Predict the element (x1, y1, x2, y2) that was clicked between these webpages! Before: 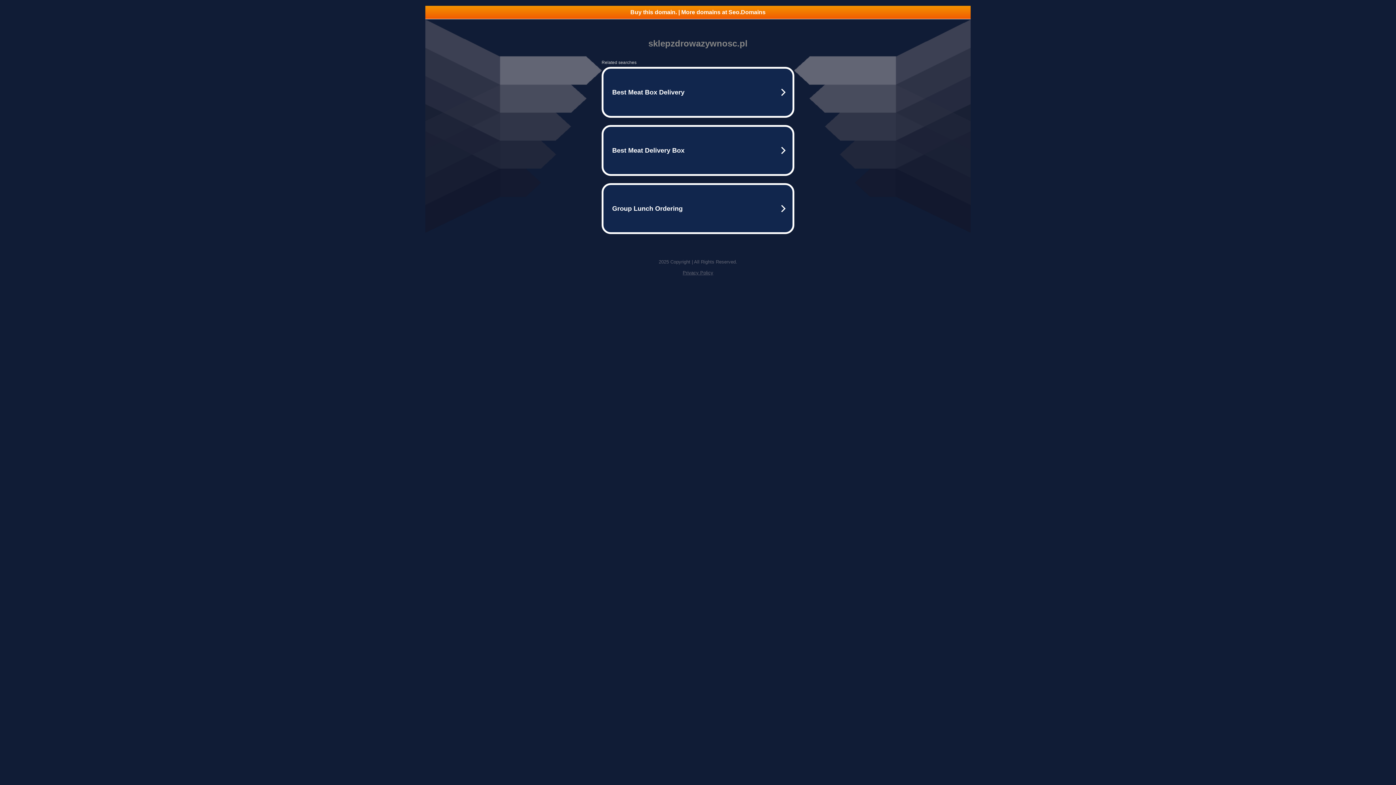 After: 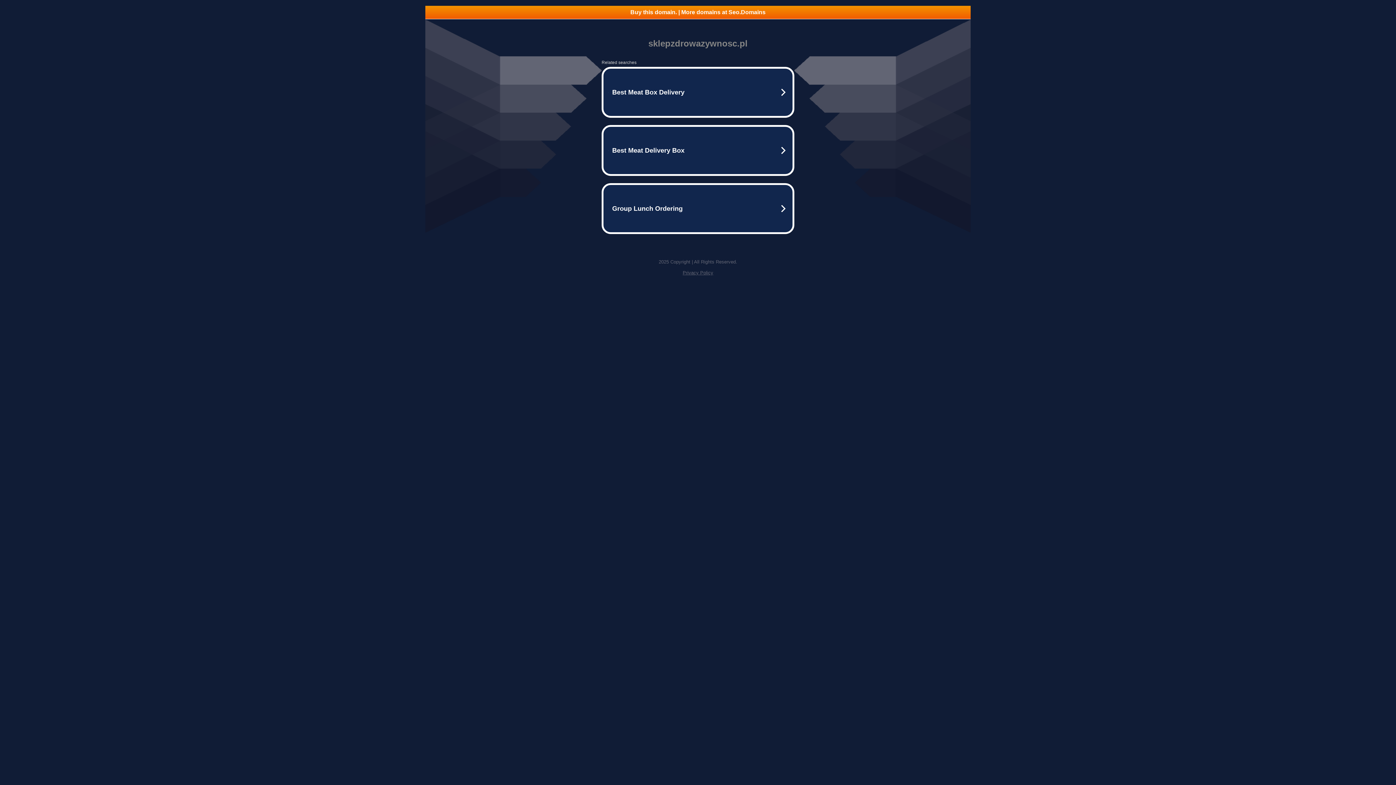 Action: label: Privacy Policy bbox: (682, 270, 713, 275)